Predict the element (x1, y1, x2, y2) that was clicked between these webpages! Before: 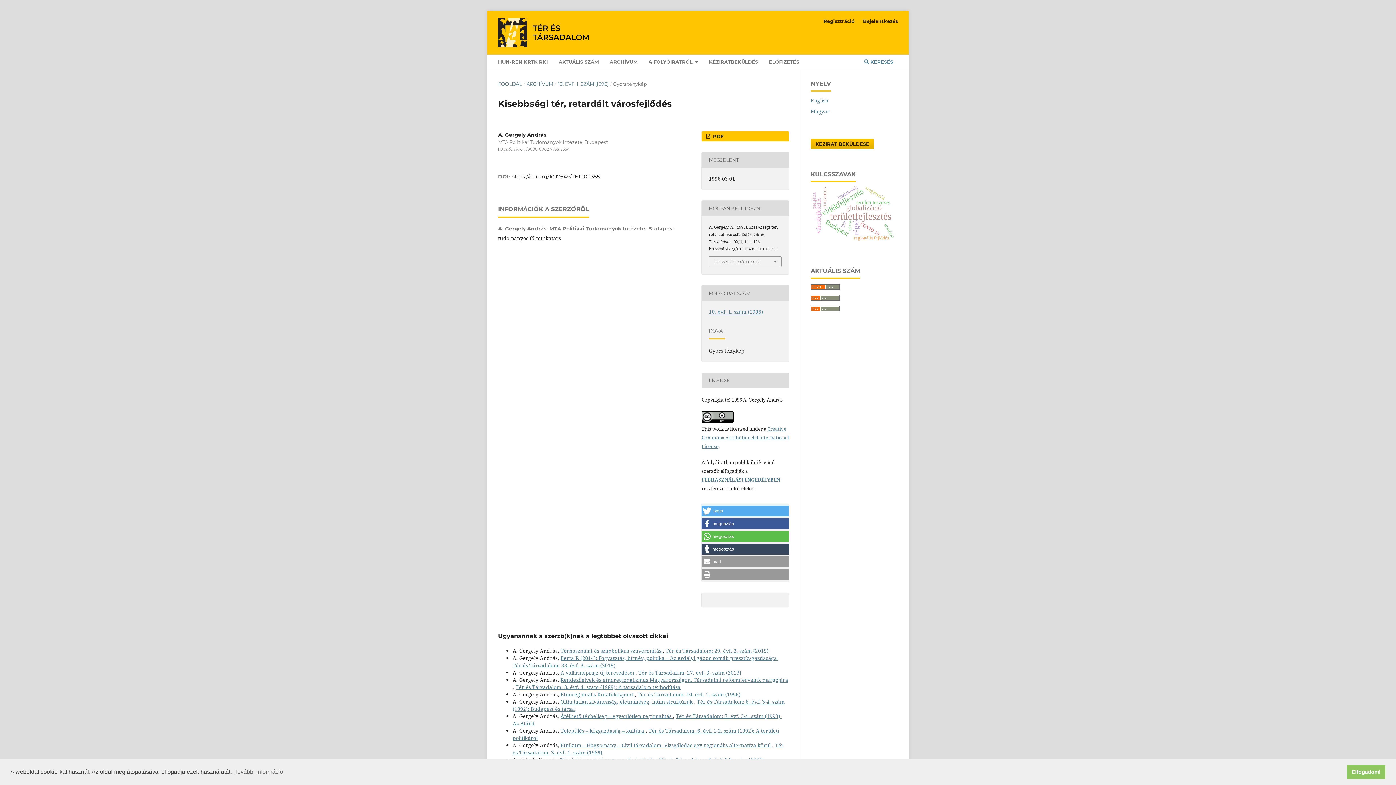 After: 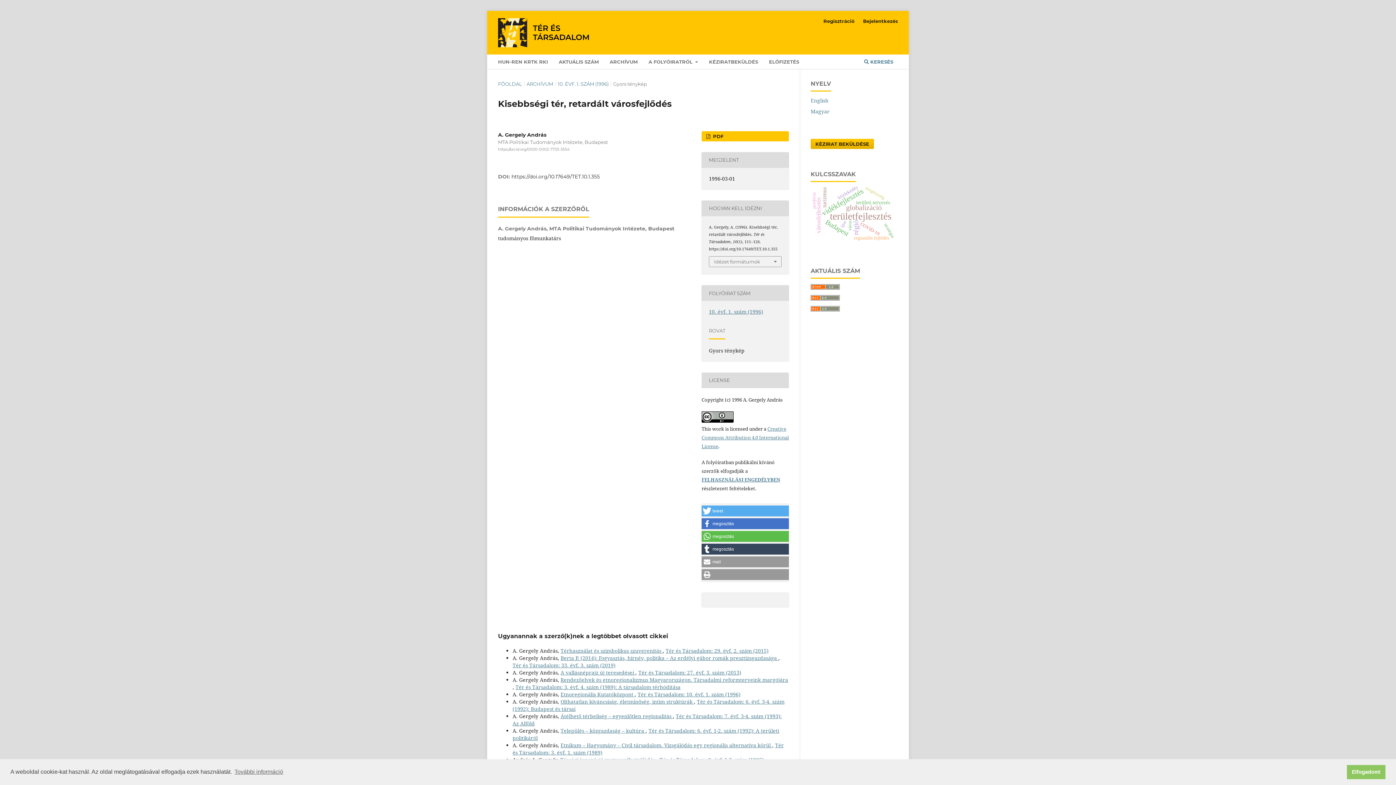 Action: bbox: (701, 518, 789, 529) label: Megosztás Facebookon